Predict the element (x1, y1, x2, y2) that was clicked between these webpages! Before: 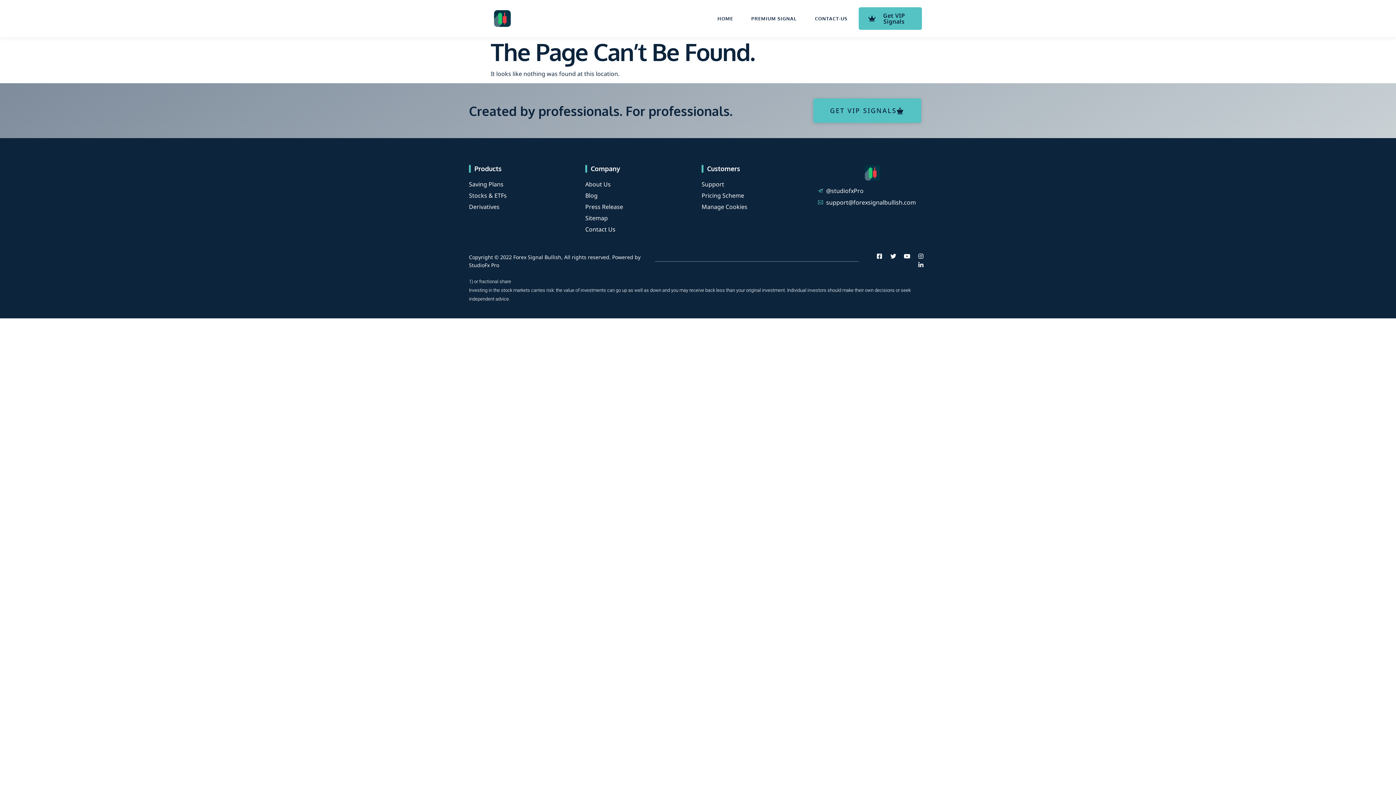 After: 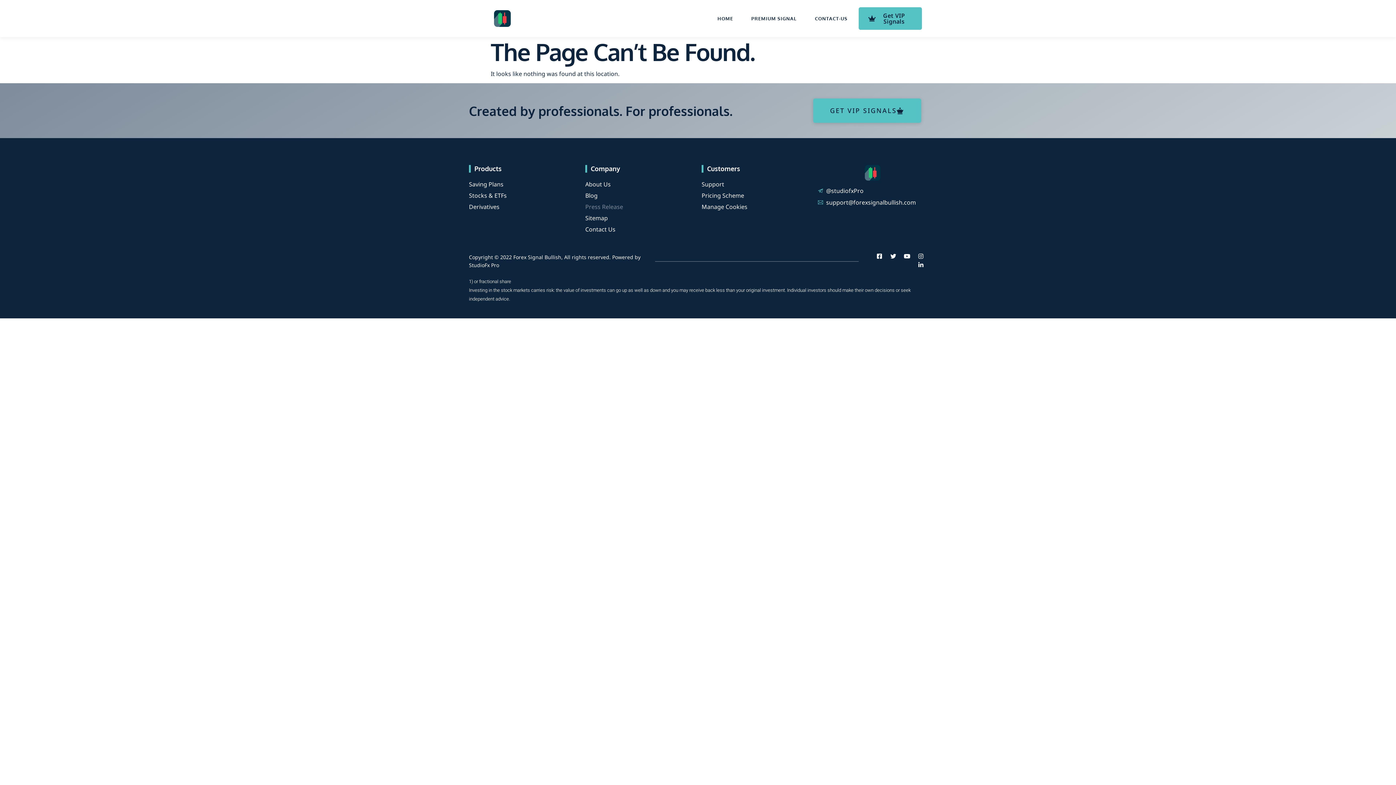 Action: bbox: (585, 202, 694, 211) label: Press Release